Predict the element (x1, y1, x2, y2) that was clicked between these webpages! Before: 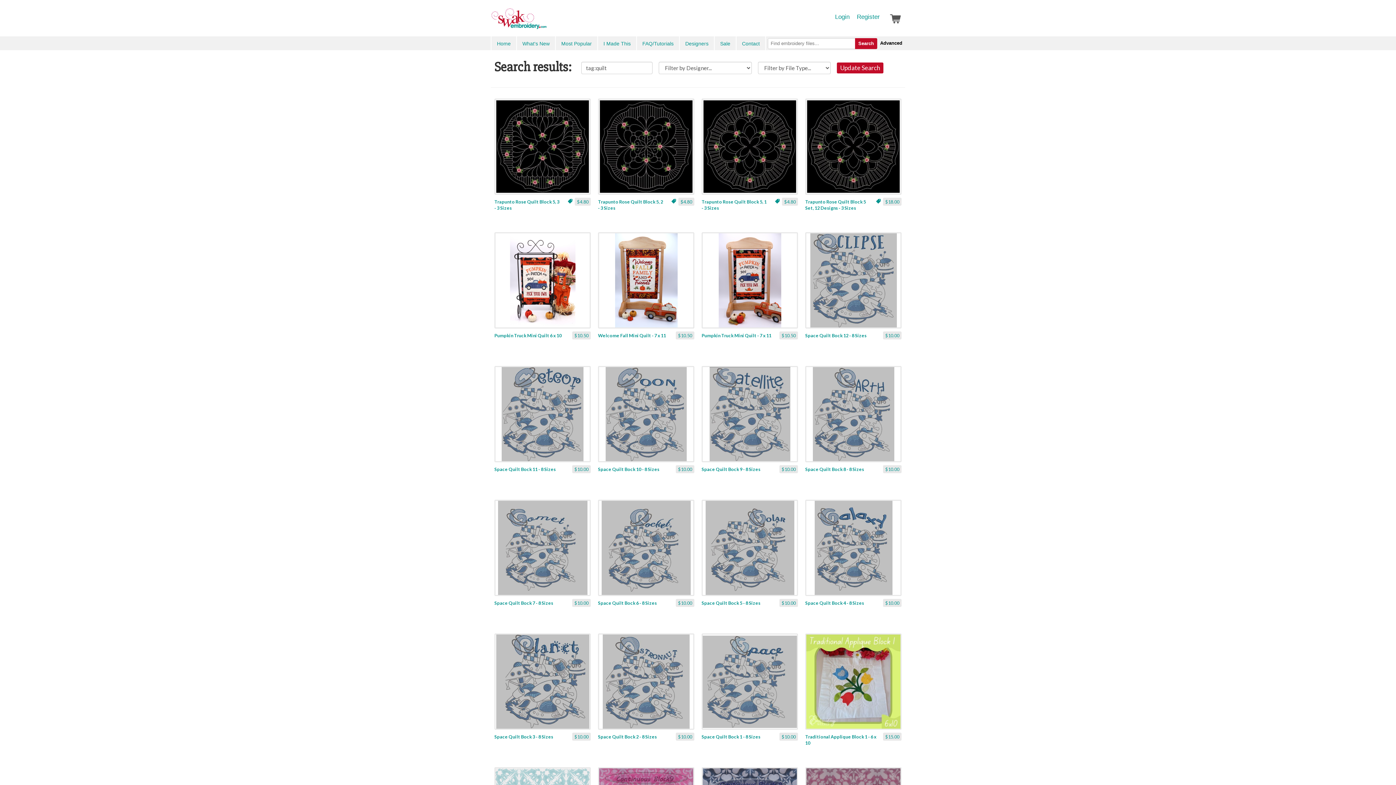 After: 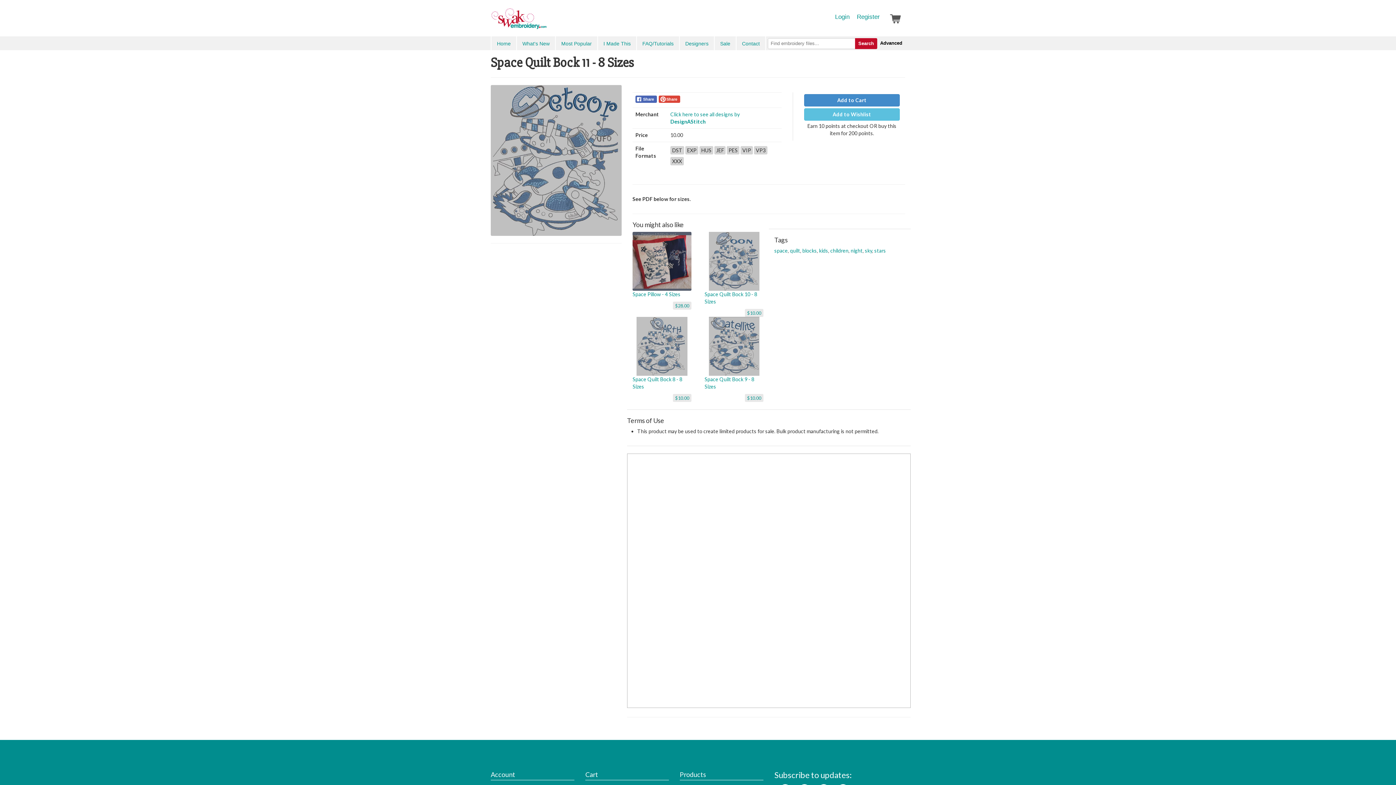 Action: bbox: (490, 362, 594, 490) label: $10.00
Space Quilt Bock 11 - 8 Sizes